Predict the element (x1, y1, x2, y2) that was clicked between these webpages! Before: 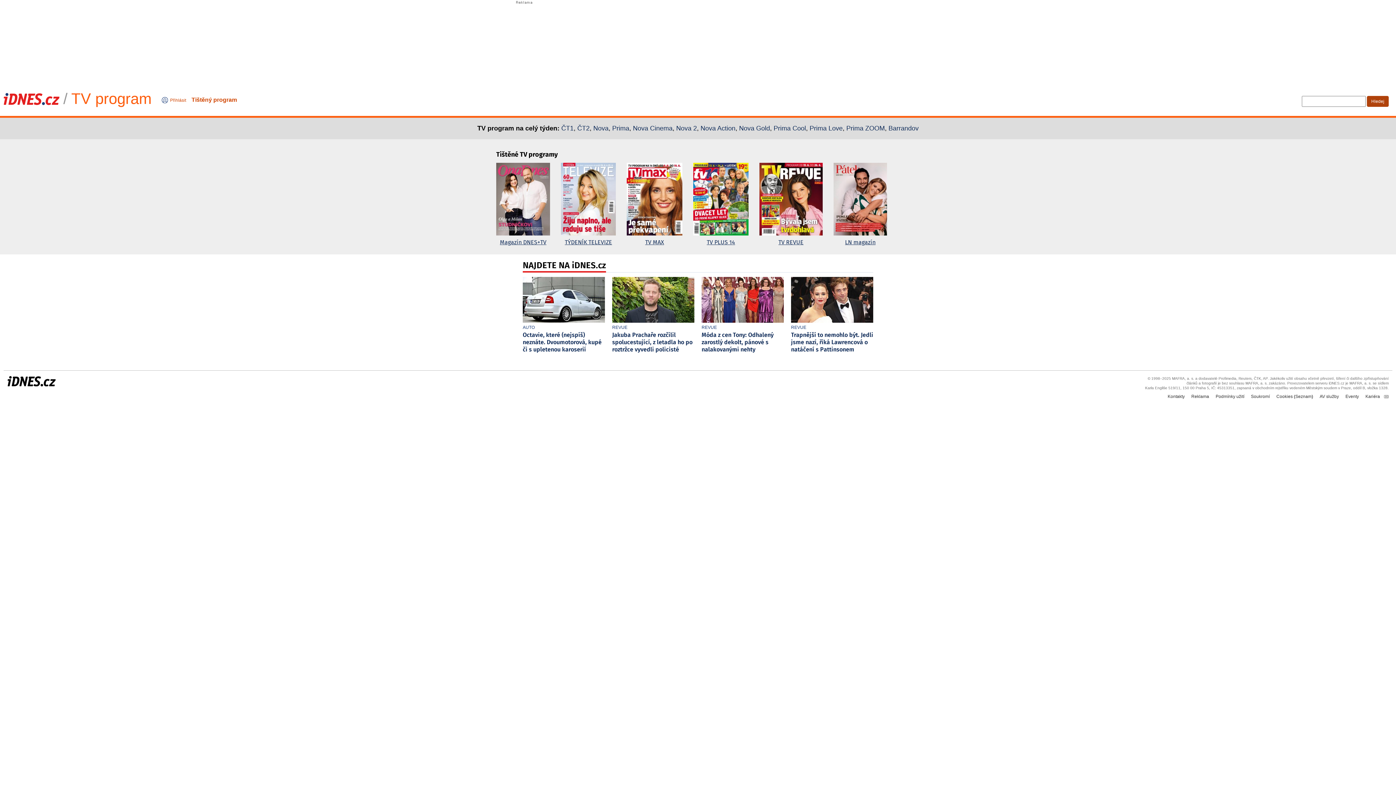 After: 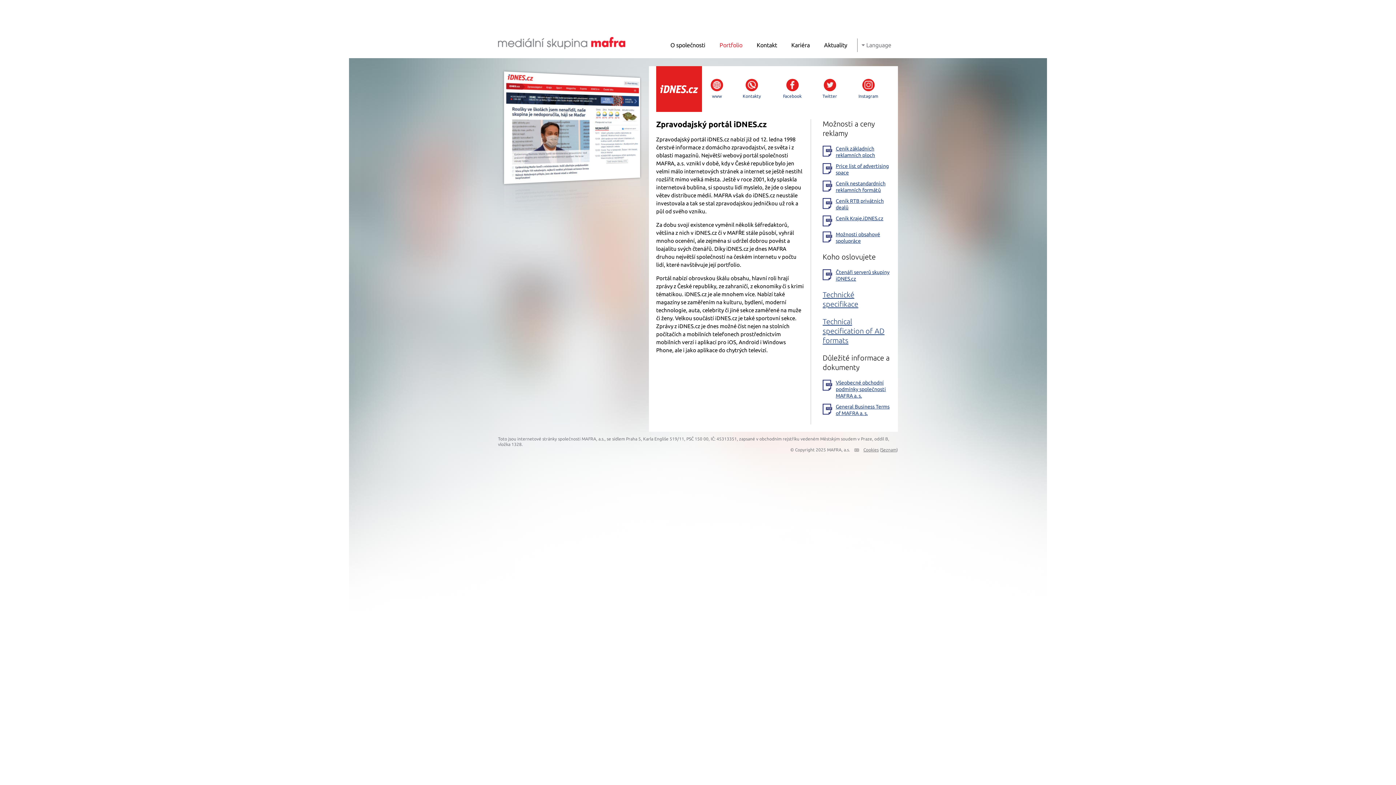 Action: label: Reklama bbox: (1191, 394, 1209, 399)